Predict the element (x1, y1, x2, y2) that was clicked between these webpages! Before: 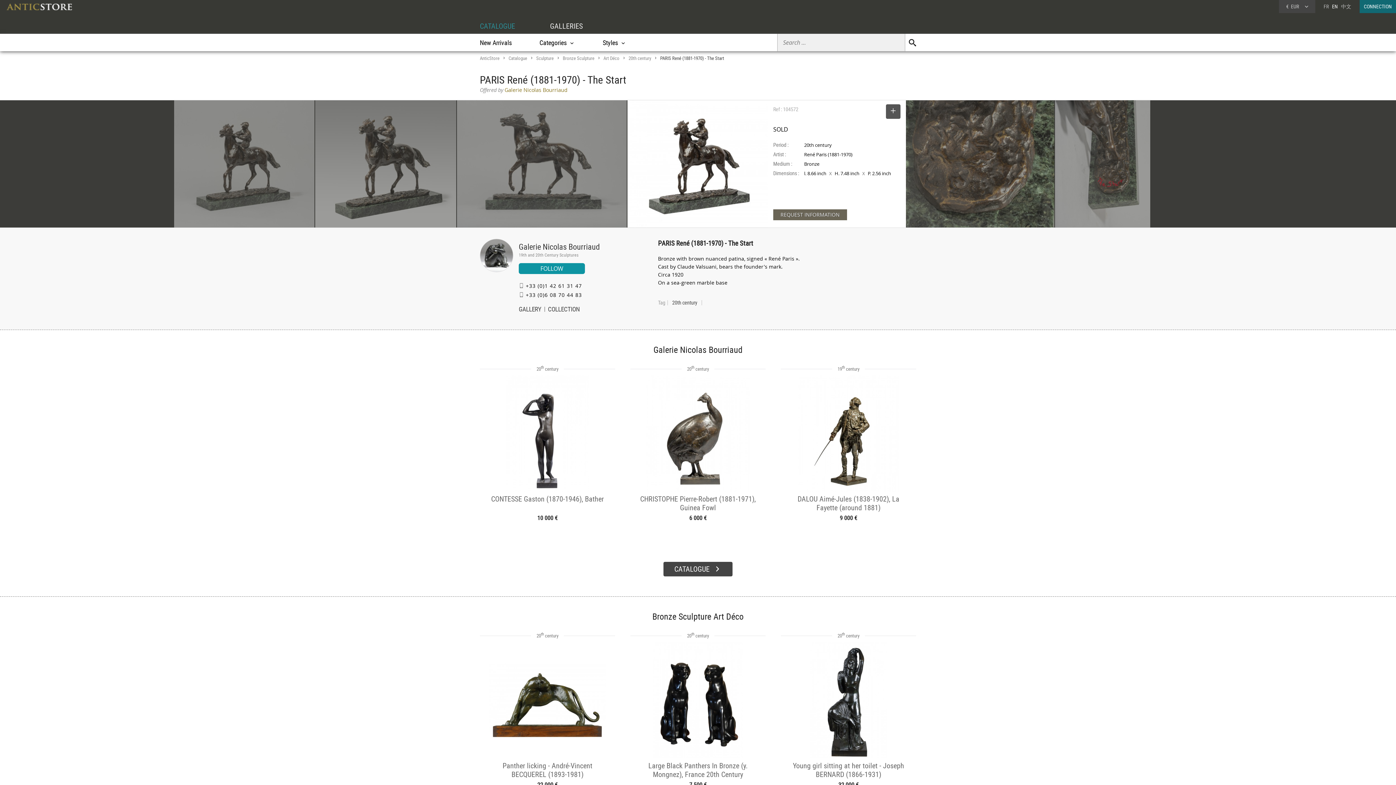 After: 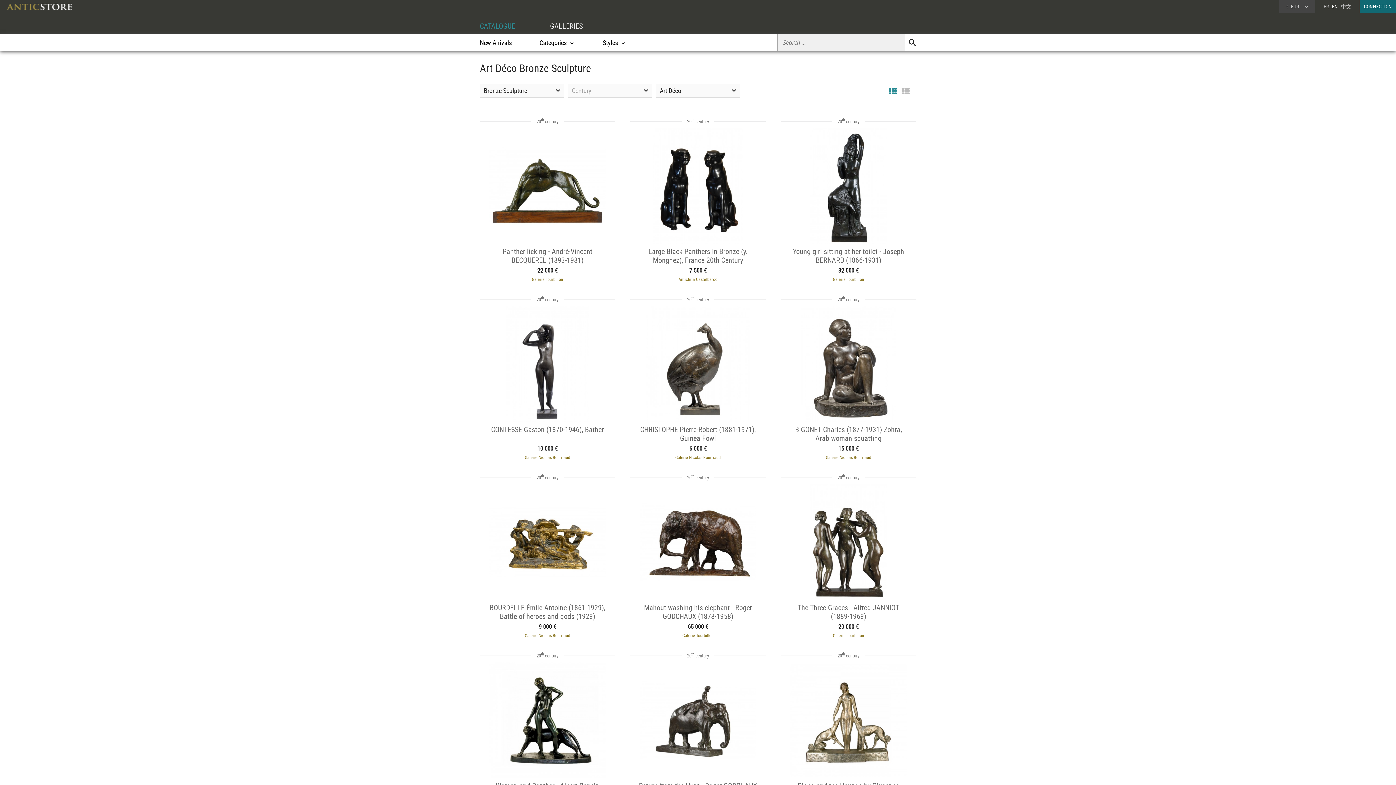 Action: bbox: (603, 53, 619, 62) label: Art Déco